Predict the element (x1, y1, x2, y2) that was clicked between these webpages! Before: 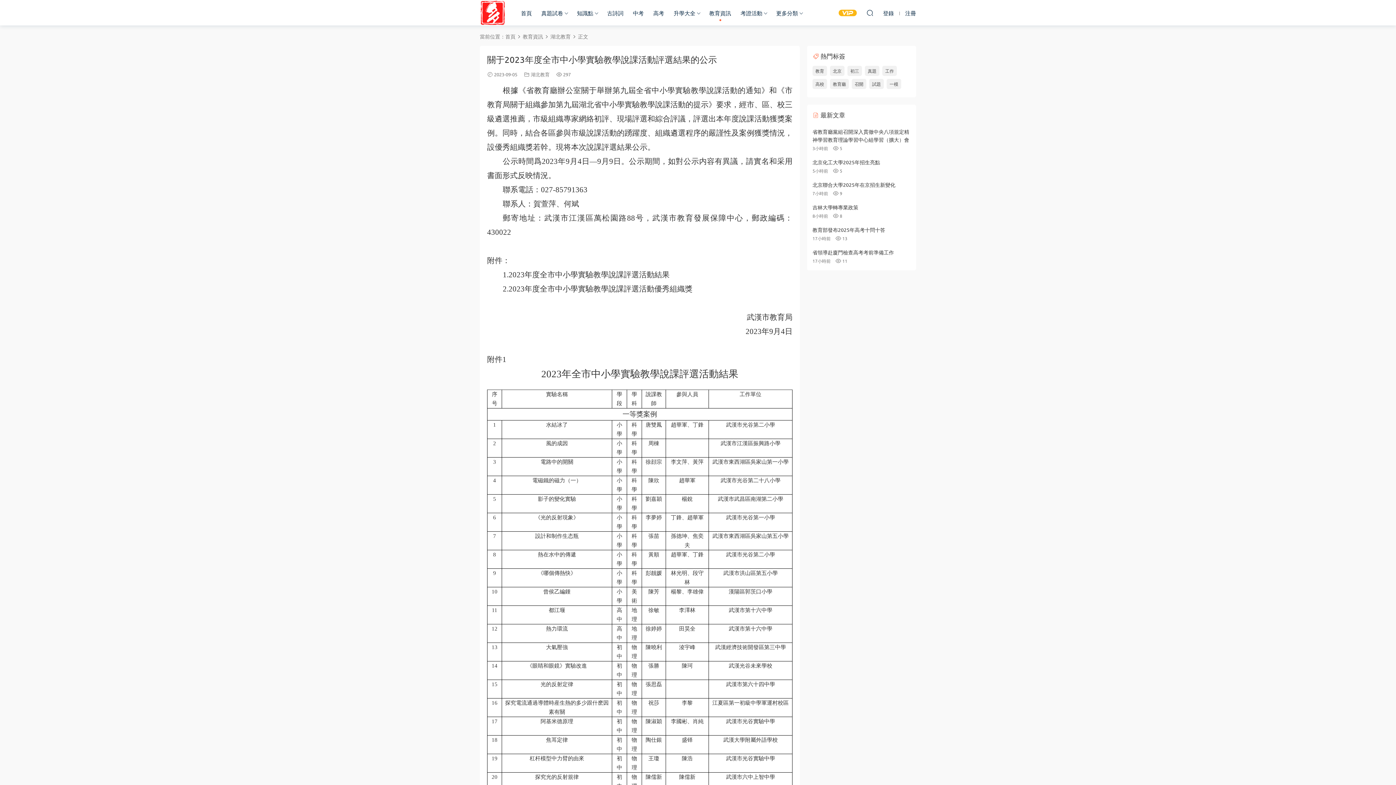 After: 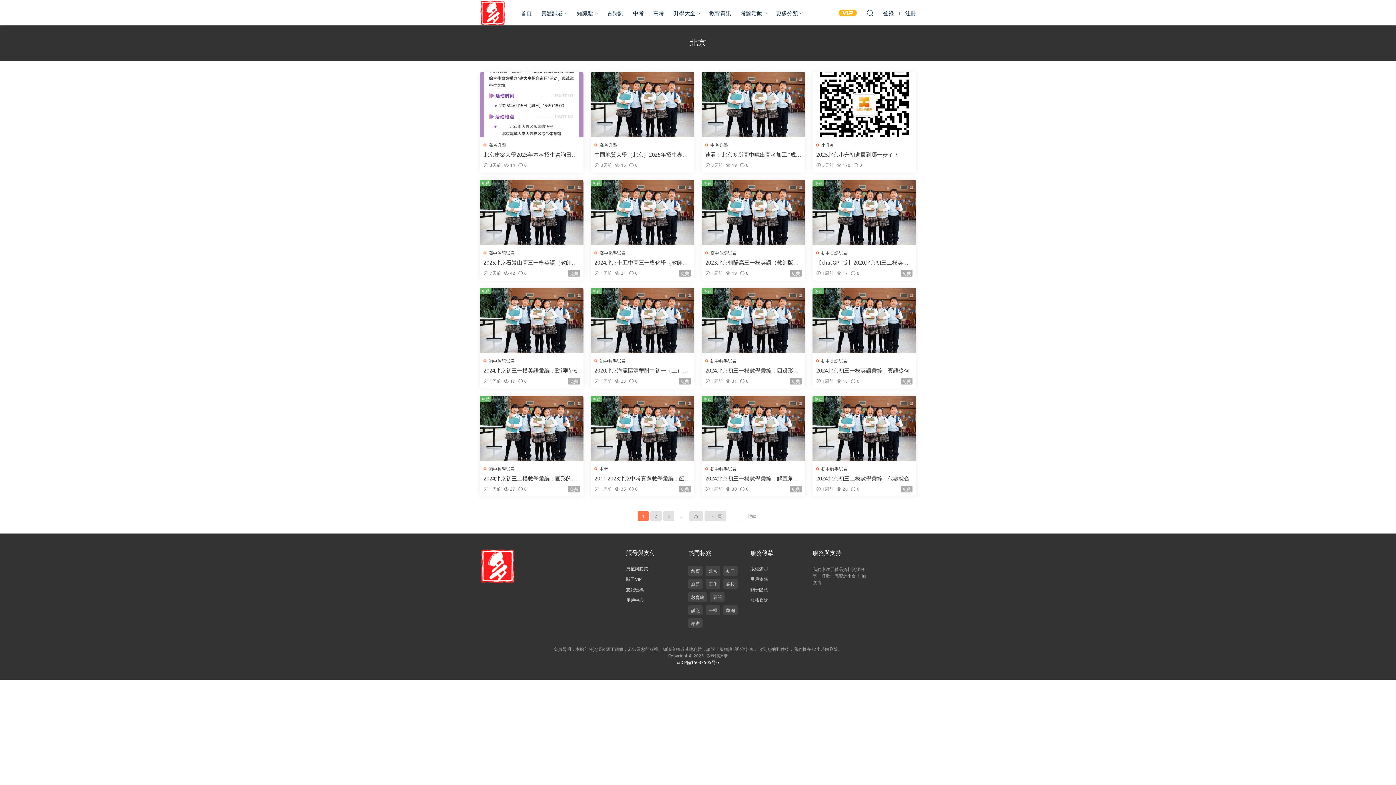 Action: bbox: (830, 65, 844, 76) label: 北京